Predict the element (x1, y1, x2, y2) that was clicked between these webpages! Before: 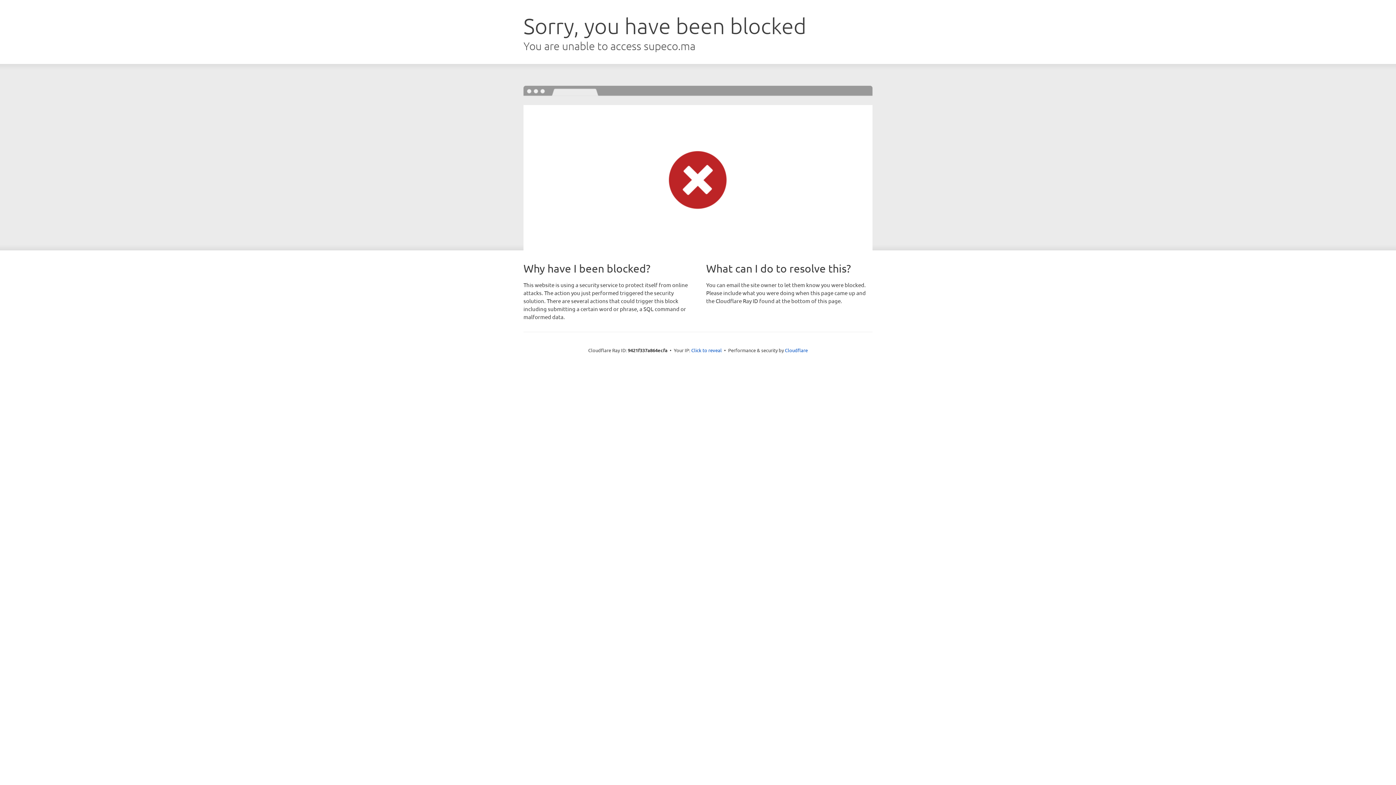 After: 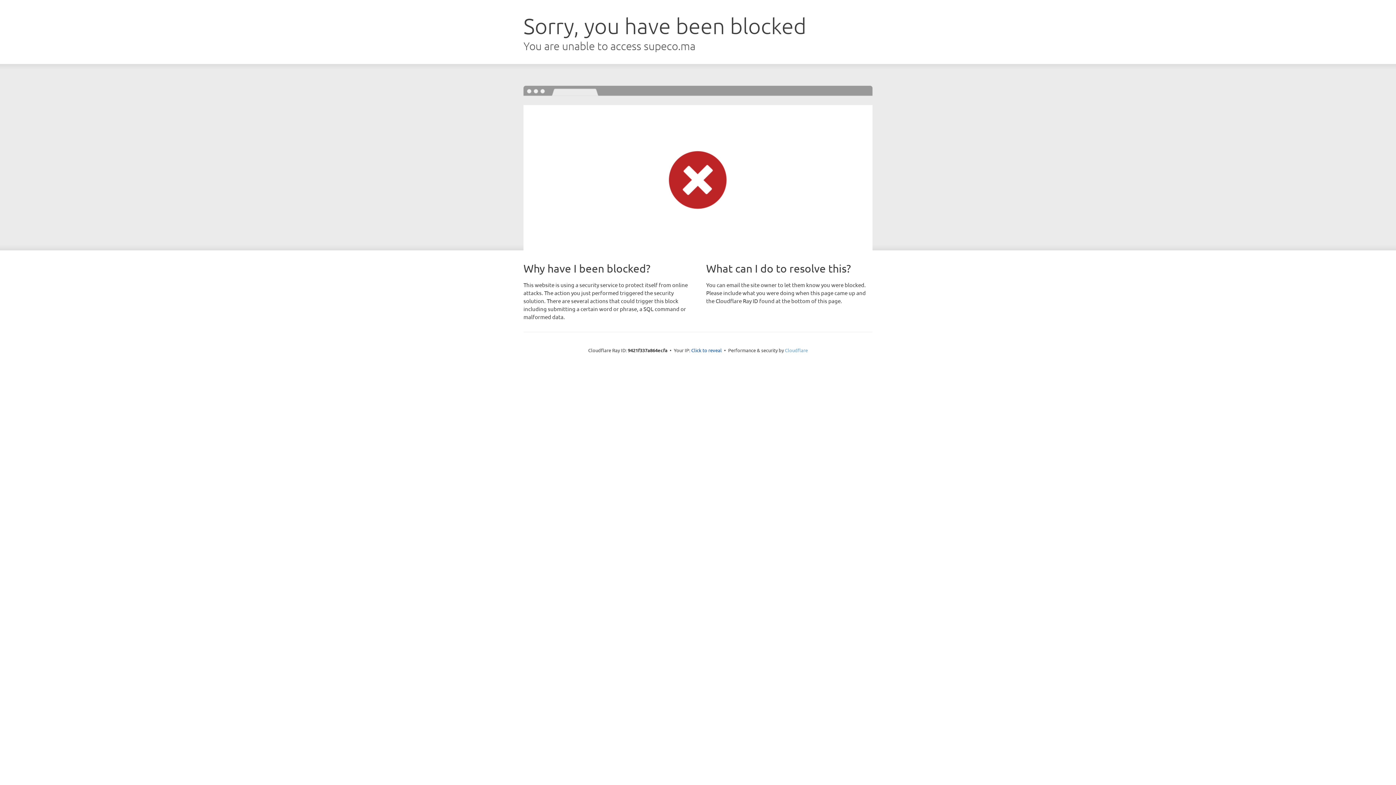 Action: label: Cloudflare bbox: (785, 347, 808, 353)